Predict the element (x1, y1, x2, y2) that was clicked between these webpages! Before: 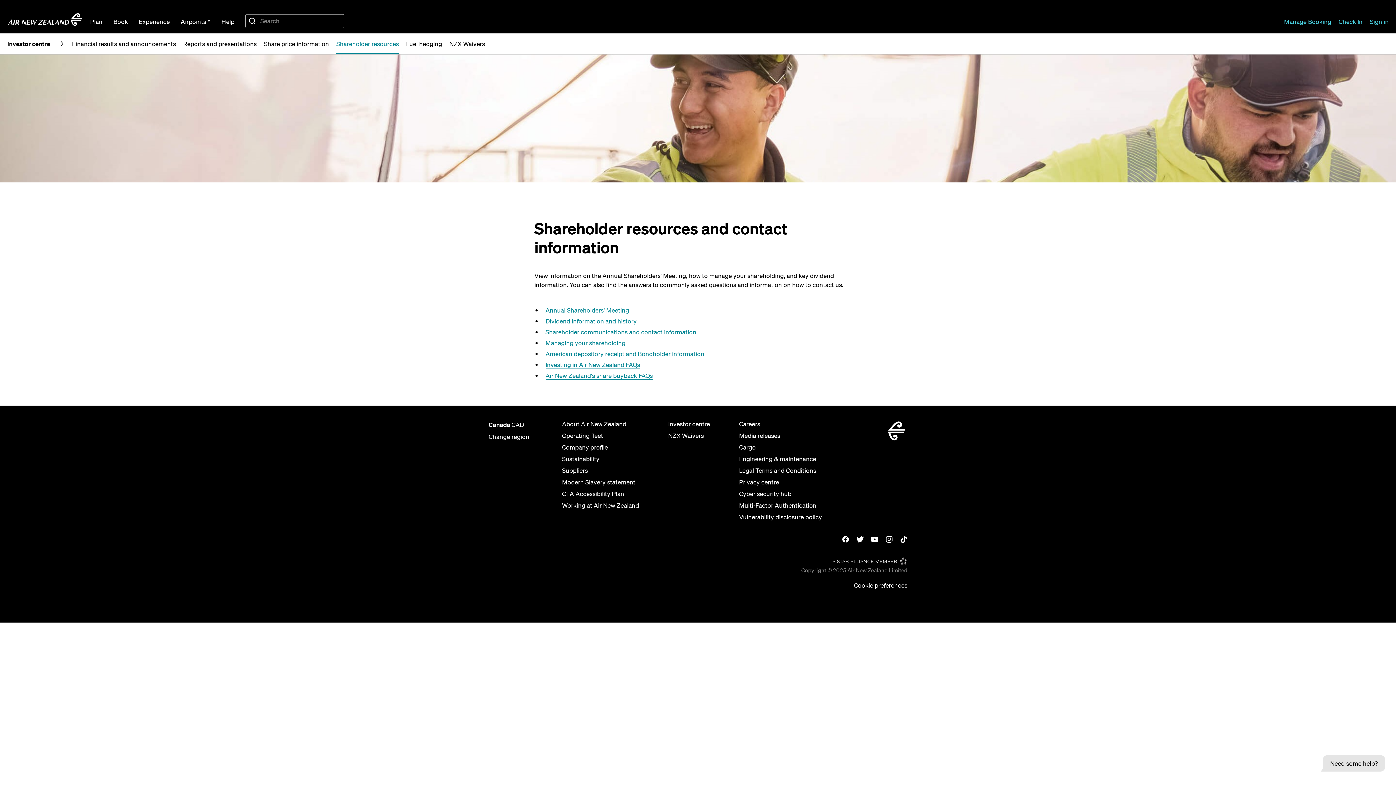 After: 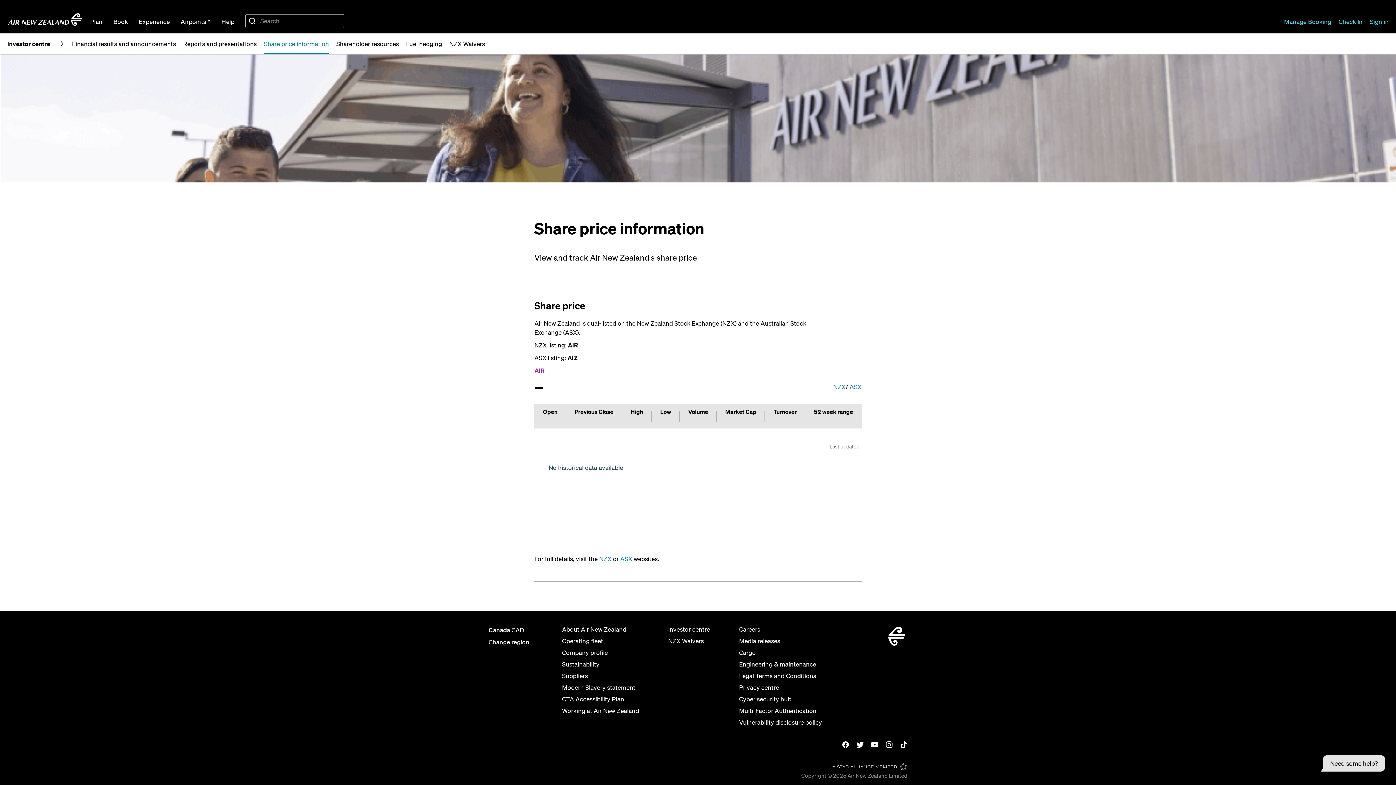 Action: label: Share price information bbox: (264, 40, 329, 47)